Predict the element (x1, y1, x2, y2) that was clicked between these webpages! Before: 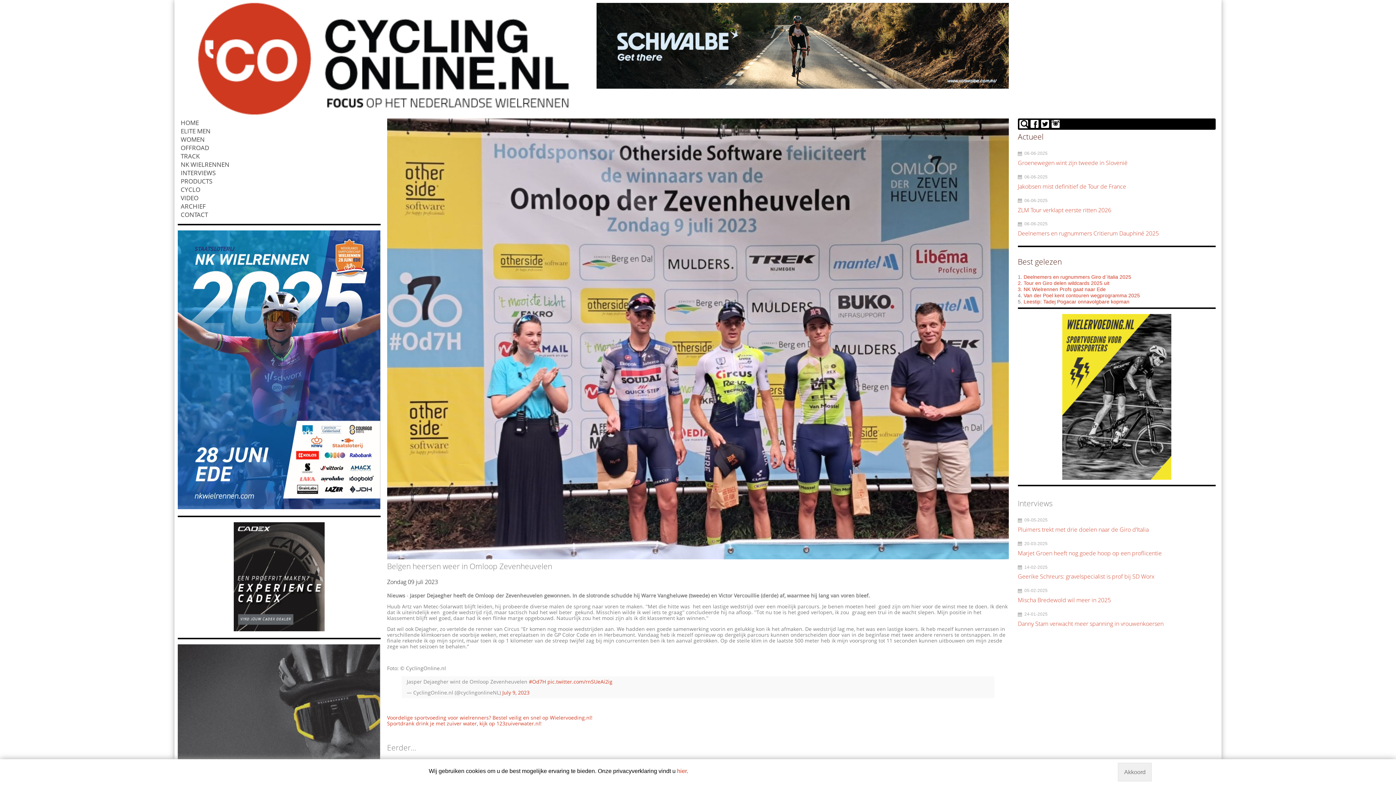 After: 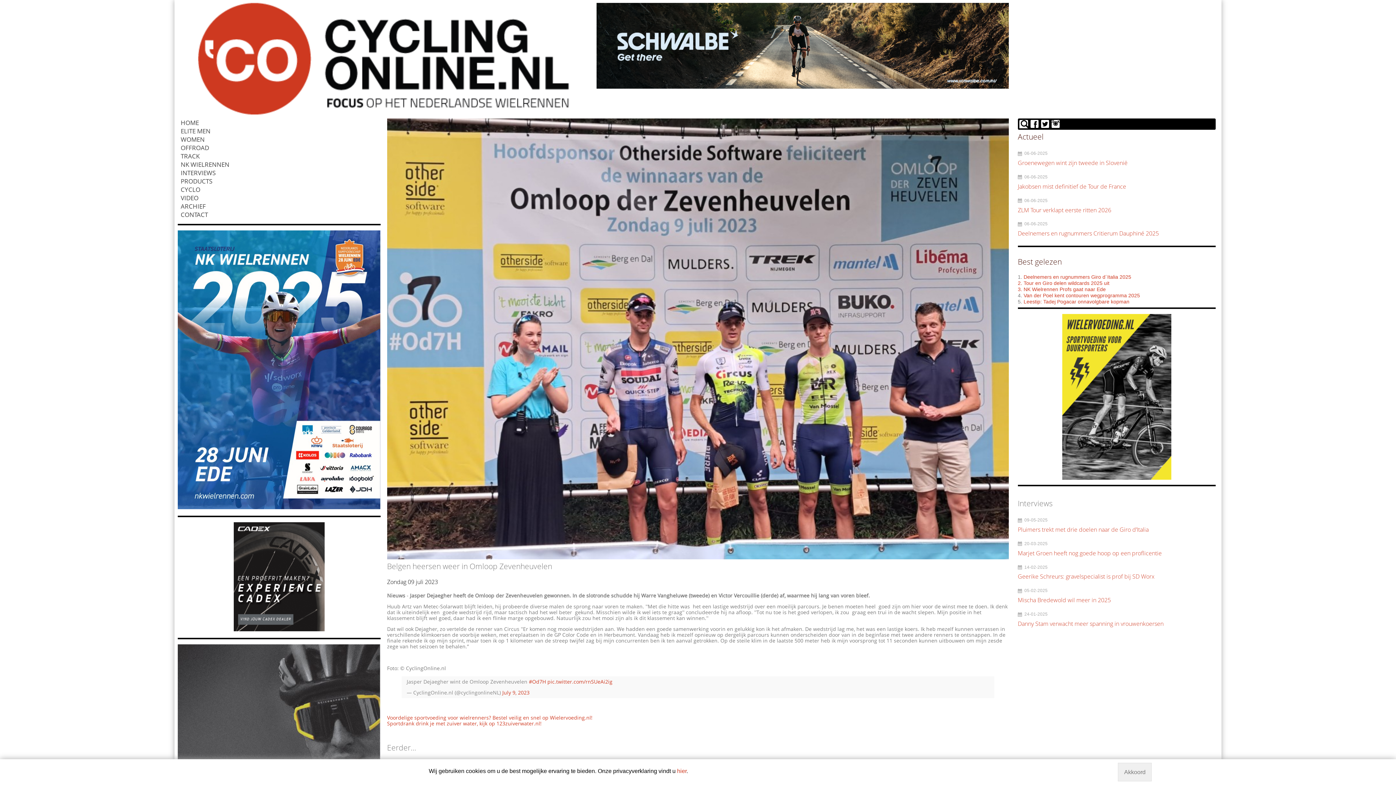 Action: bbox: (387, 553, 1009, 559)